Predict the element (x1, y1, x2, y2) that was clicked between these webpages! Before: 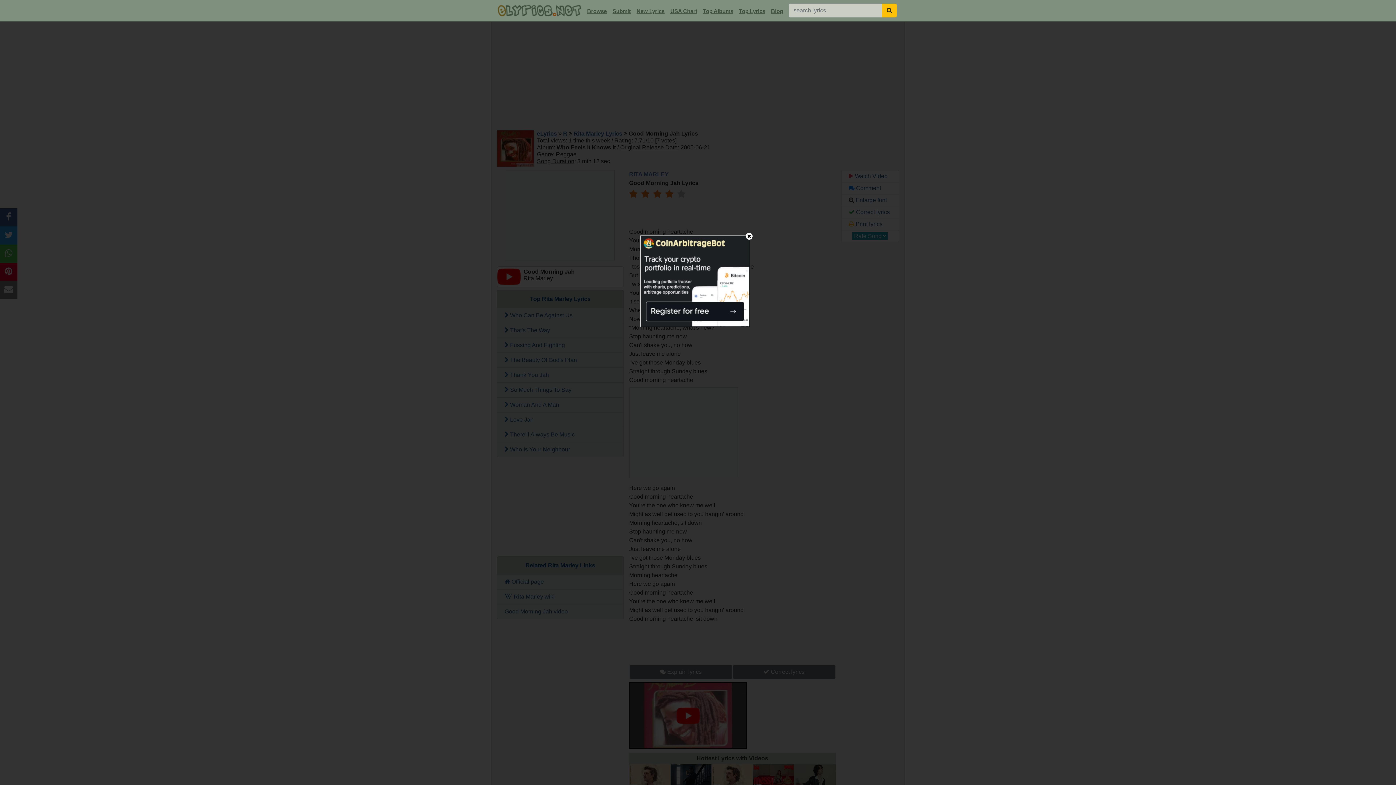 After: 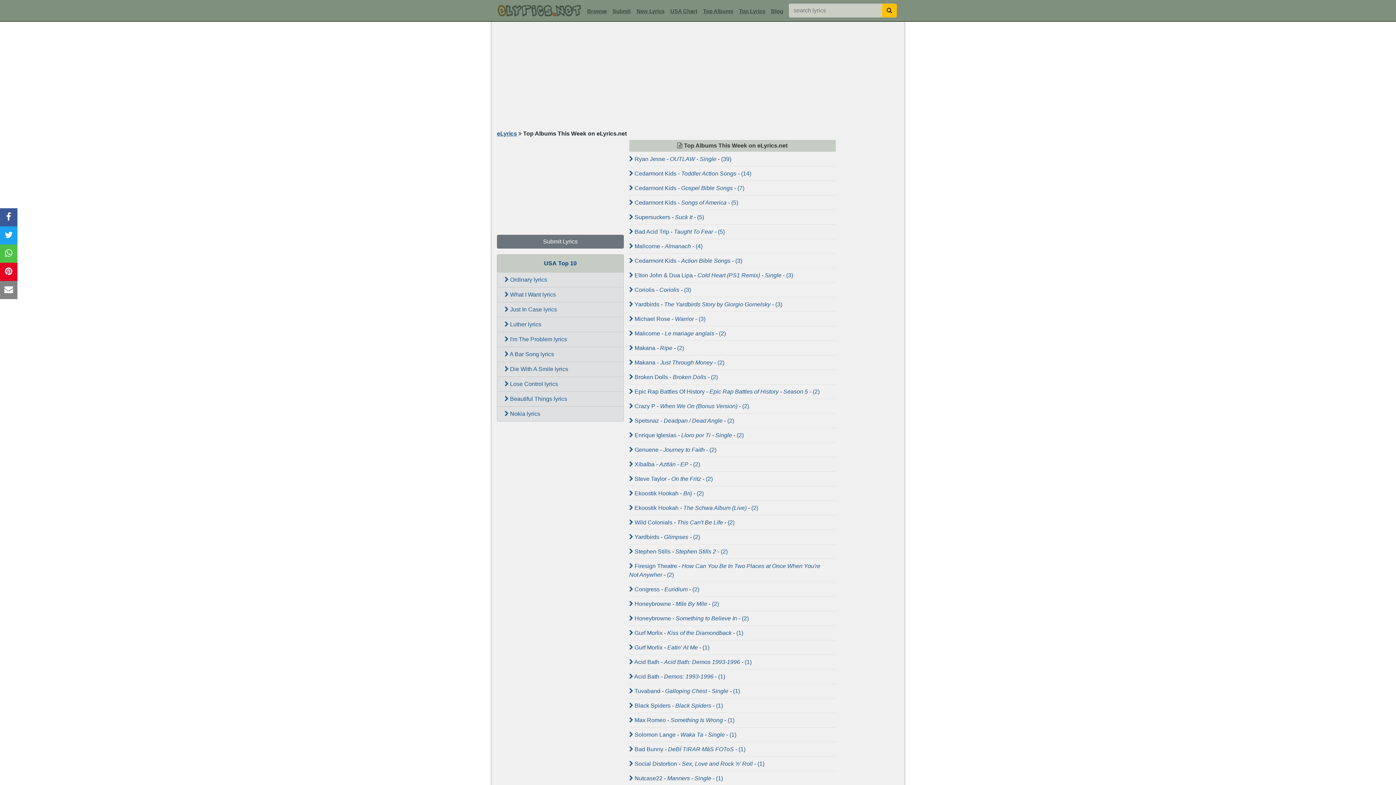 Action: bbox: (700, 5, 736, 17) label: Top Albums